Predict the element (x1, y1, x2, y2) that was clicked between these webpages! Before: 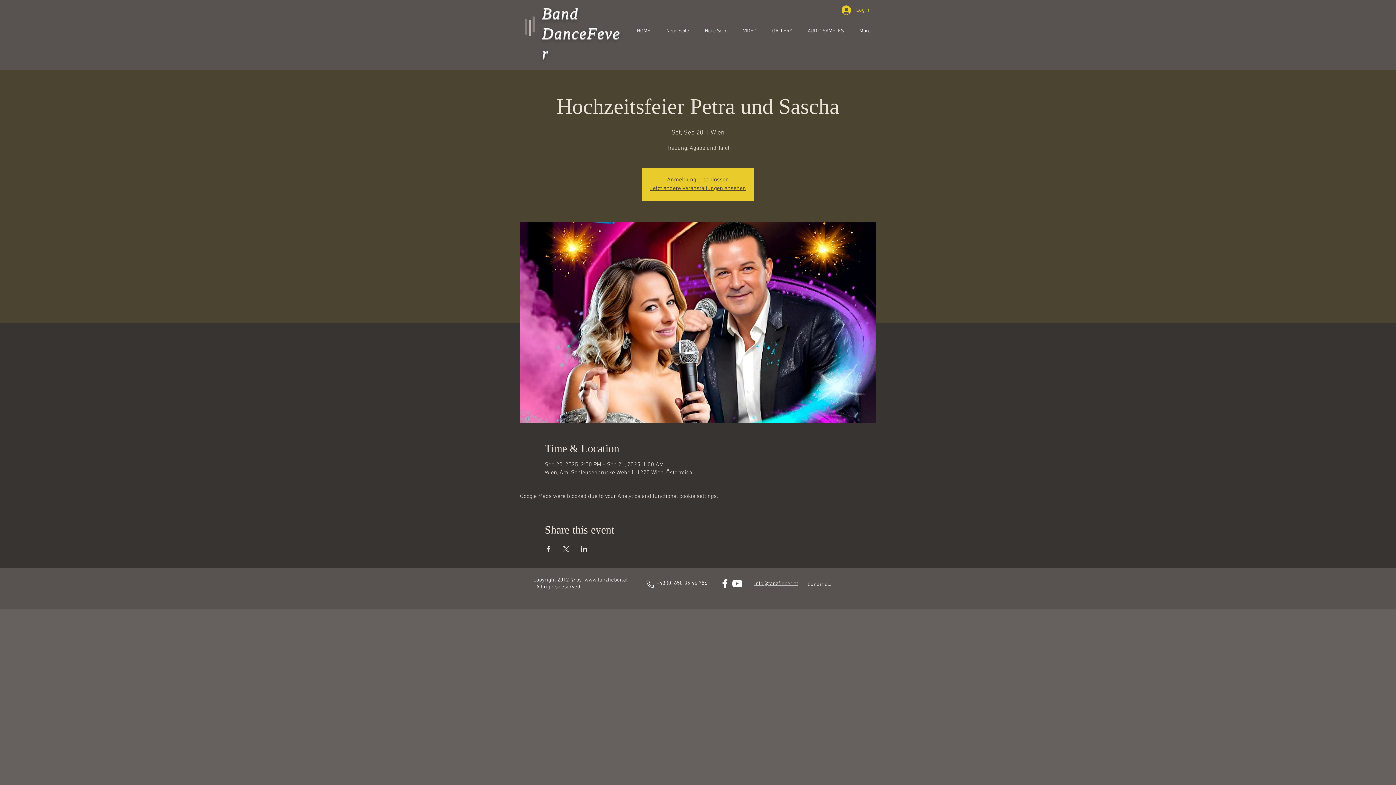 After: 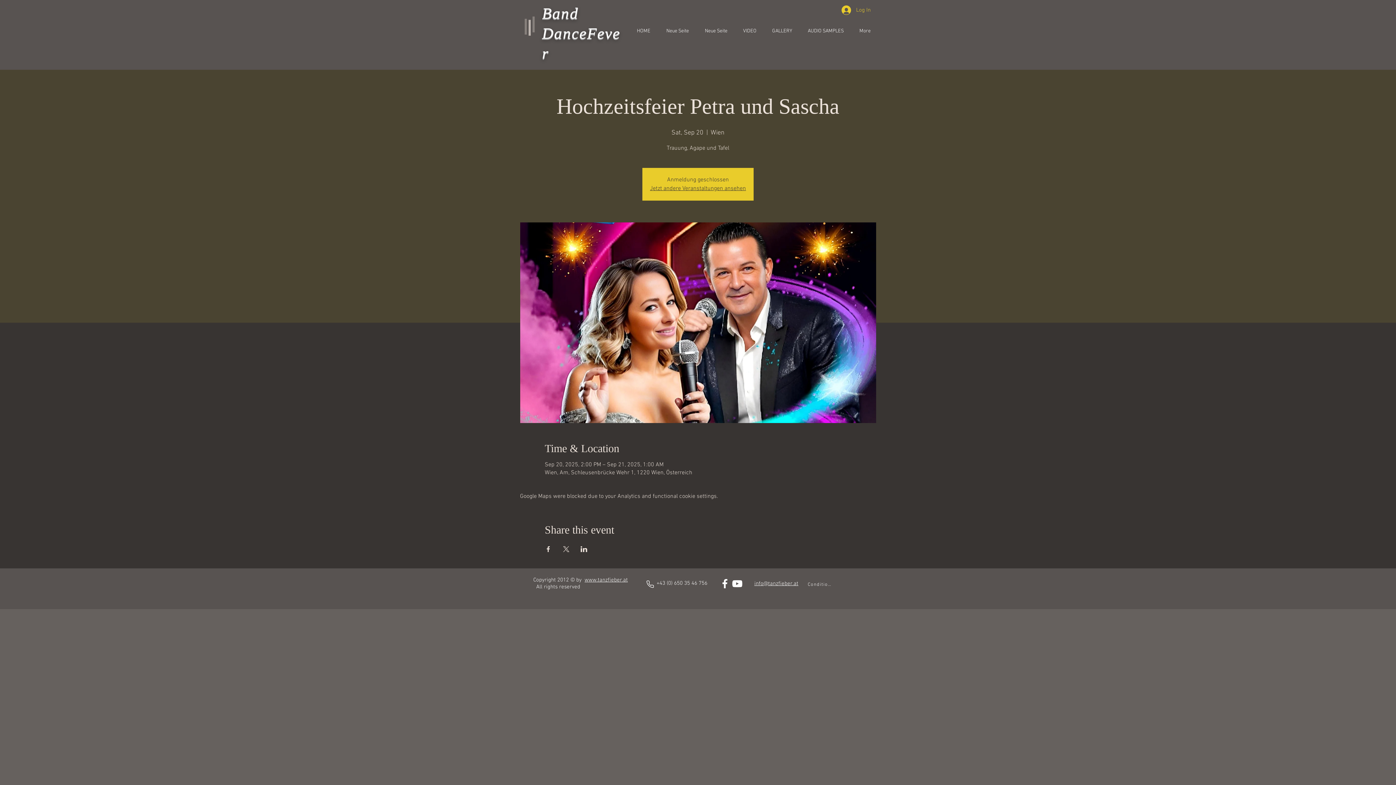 Action: bbox: (731, 577, 743, 590) label: White YouTube Icon